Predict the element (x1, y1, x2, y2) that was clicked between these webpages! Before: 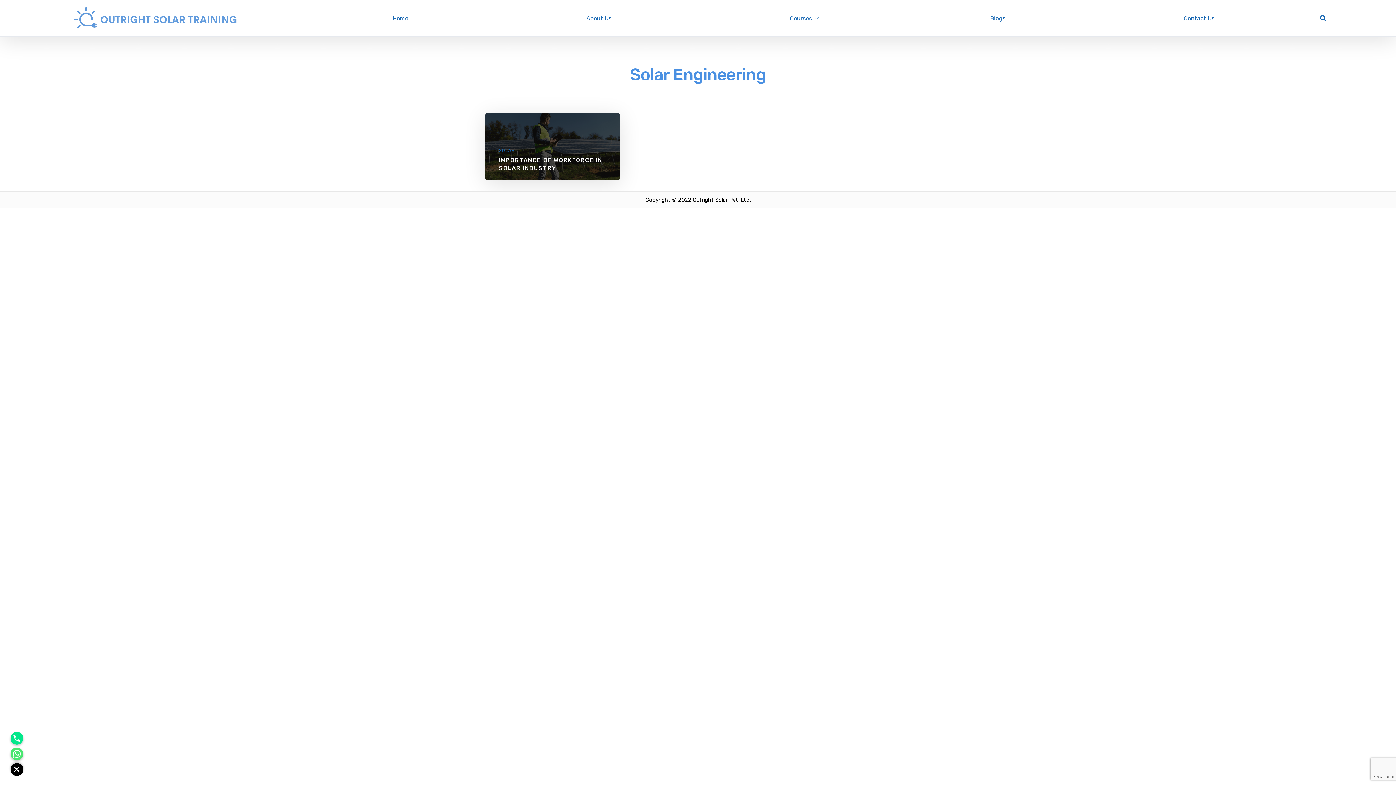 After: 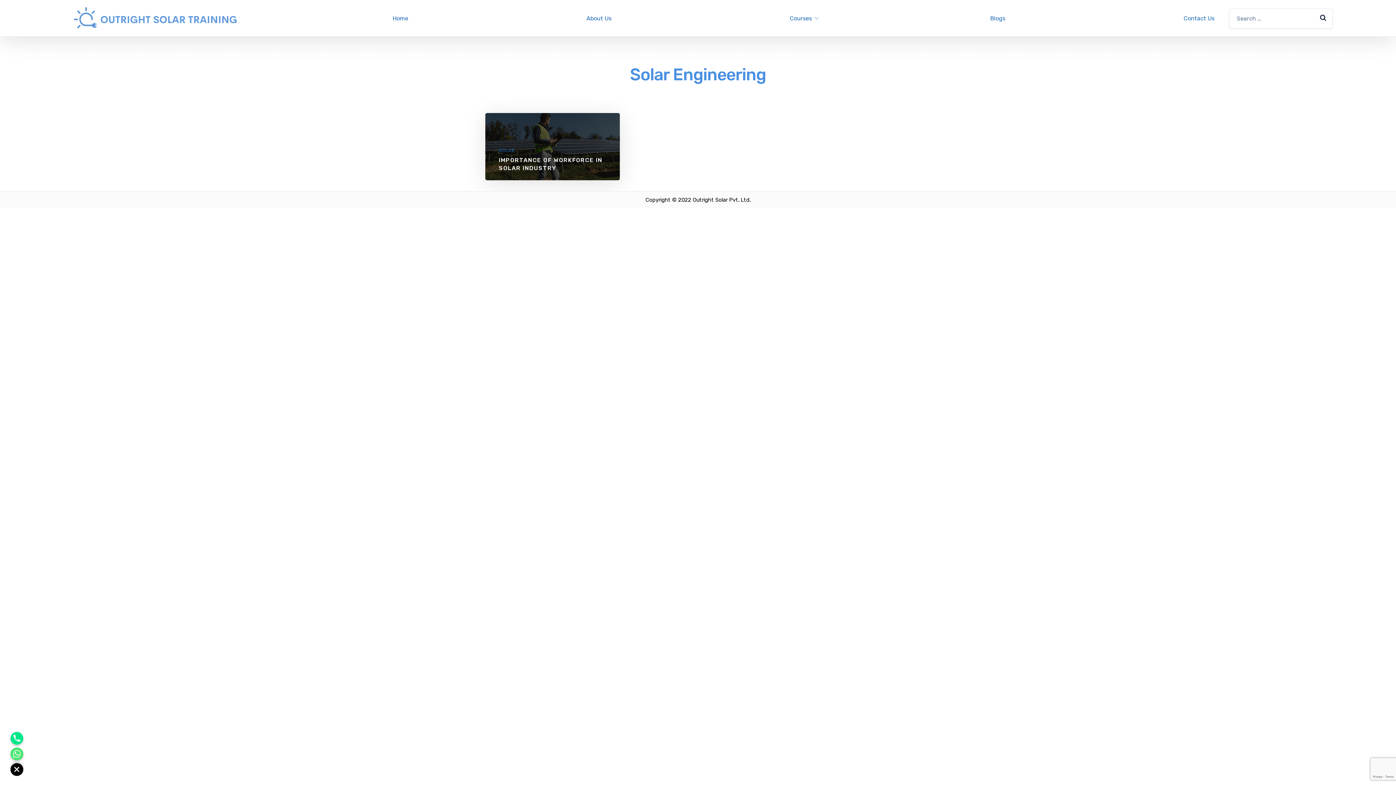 Action: bbox: (1320, 10, 1326, 26)